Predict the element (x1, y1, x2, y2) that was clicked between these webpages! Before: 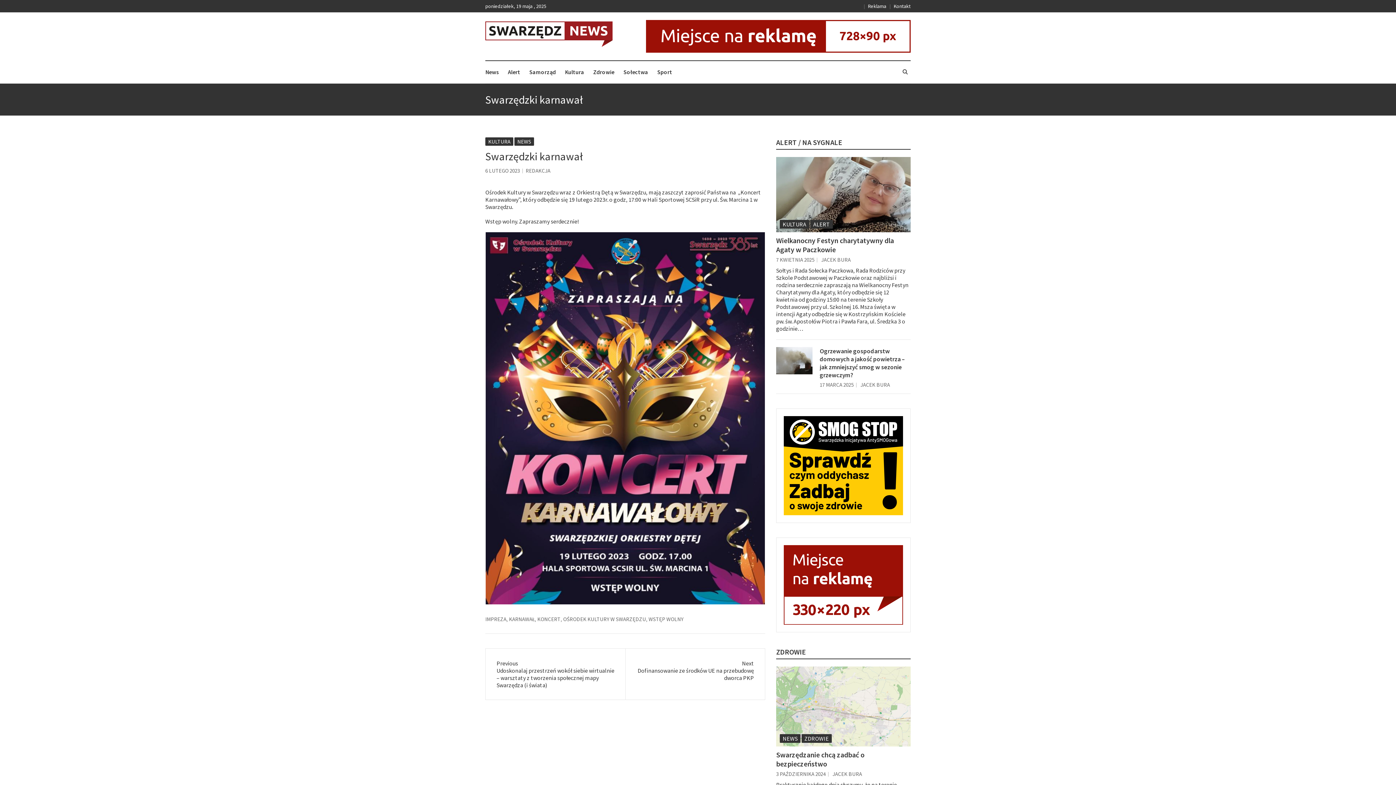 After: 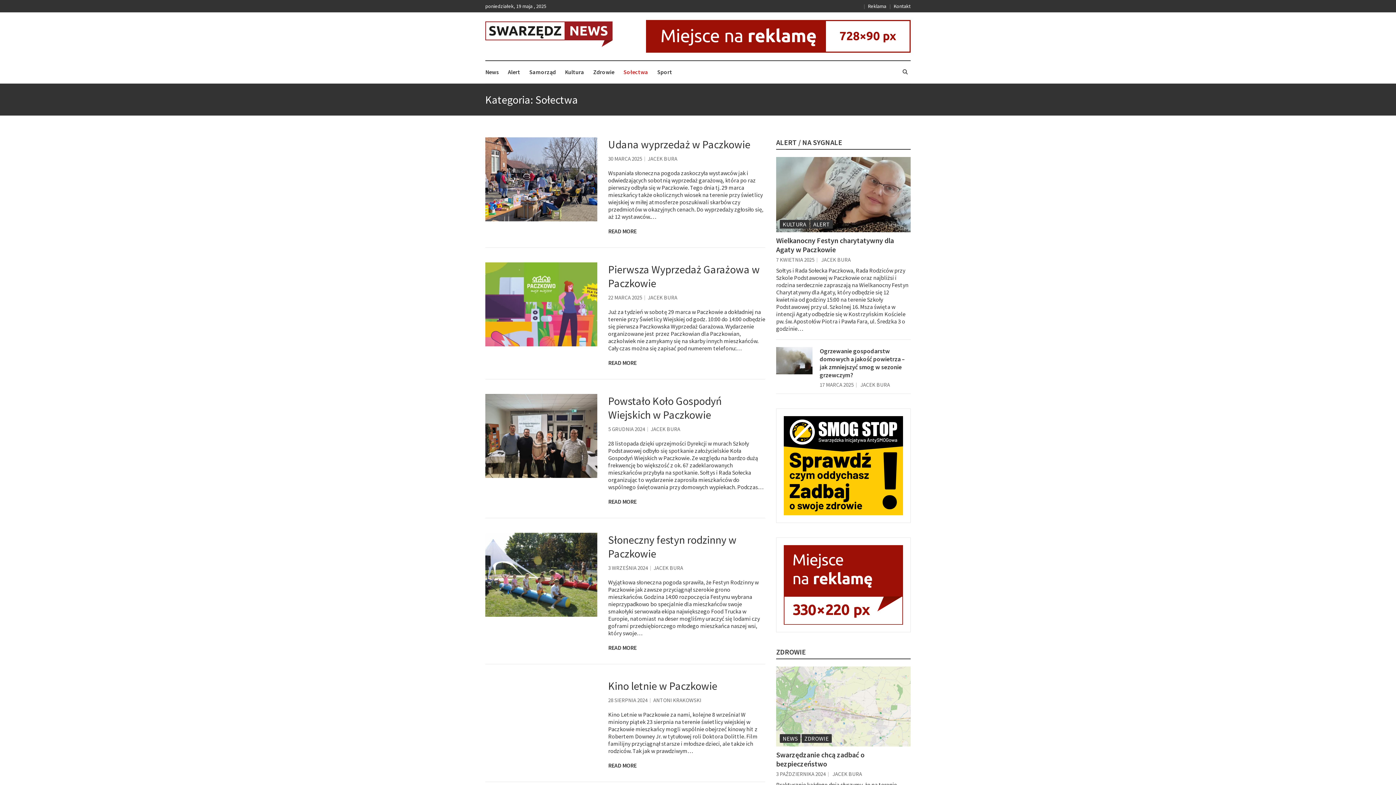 Action: label: Sołectwa bbox: (623, 61, 648, 83)